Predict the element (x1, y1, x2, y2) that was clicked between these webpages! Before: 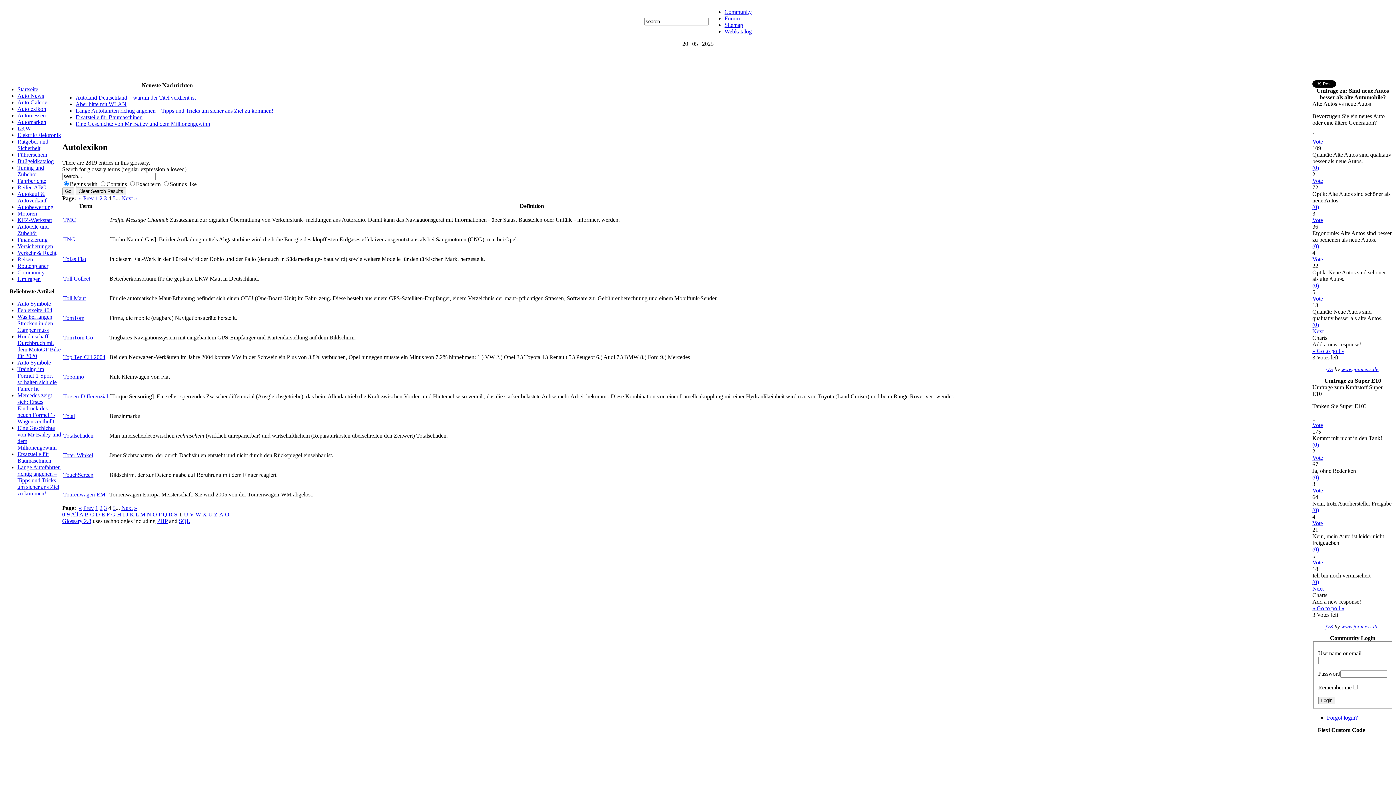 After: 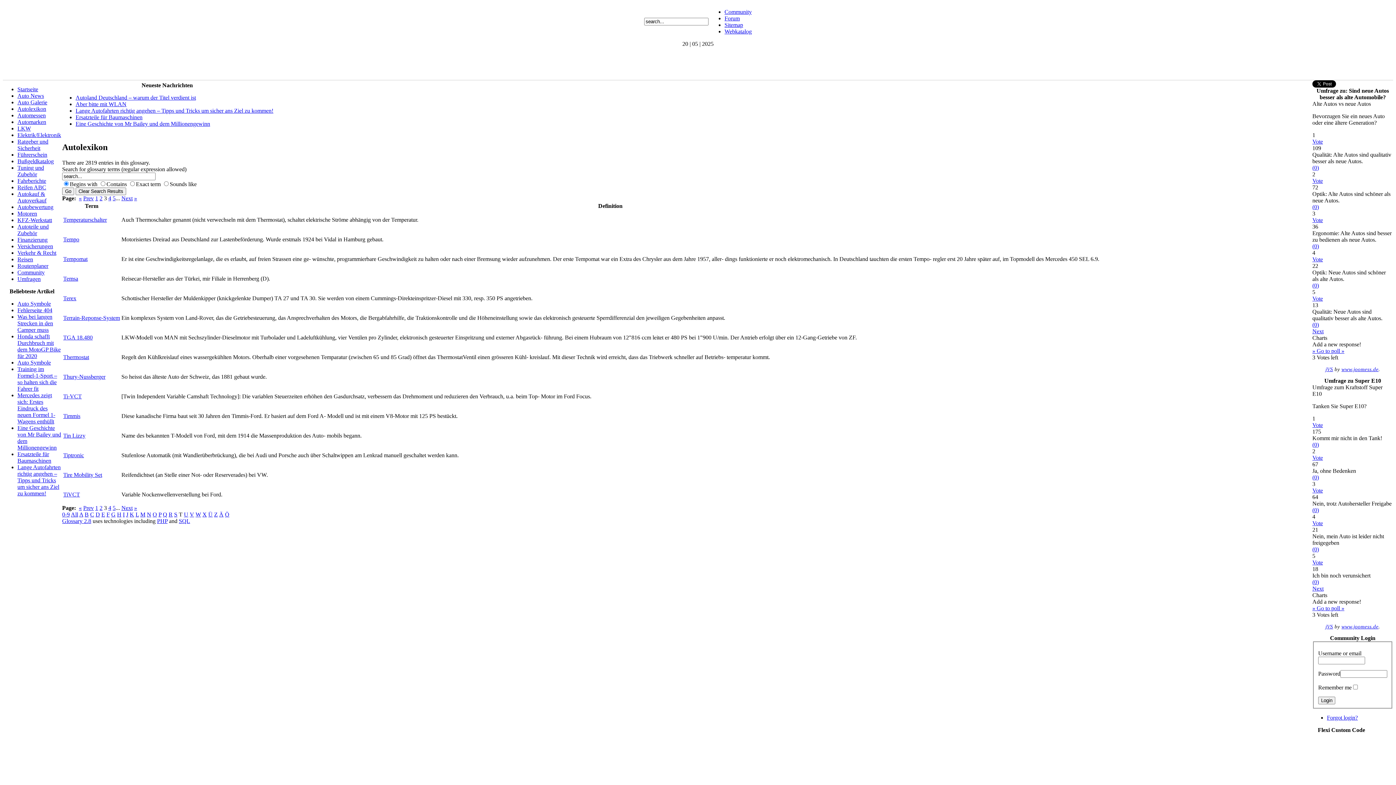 Action: label: Prev bbox: (83, 195, 93, 201)